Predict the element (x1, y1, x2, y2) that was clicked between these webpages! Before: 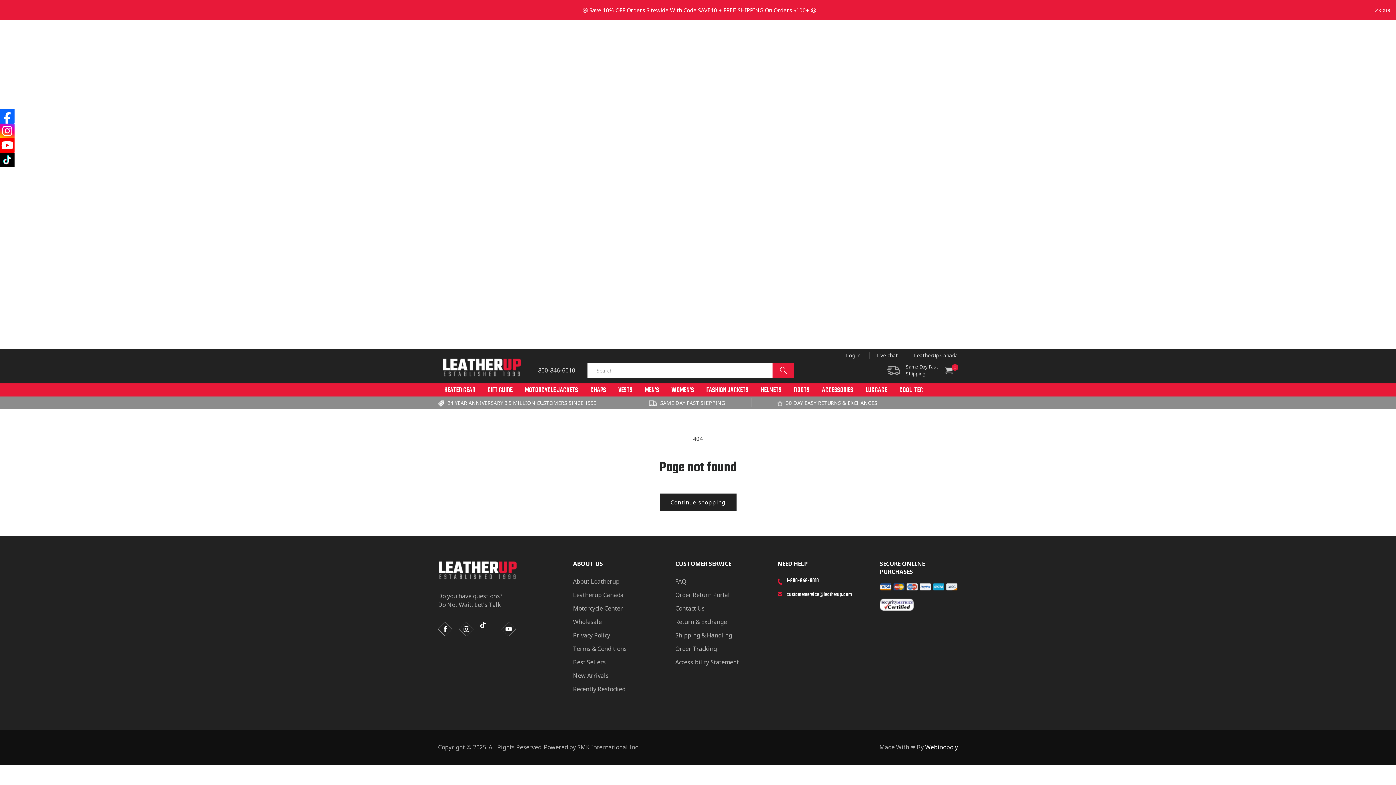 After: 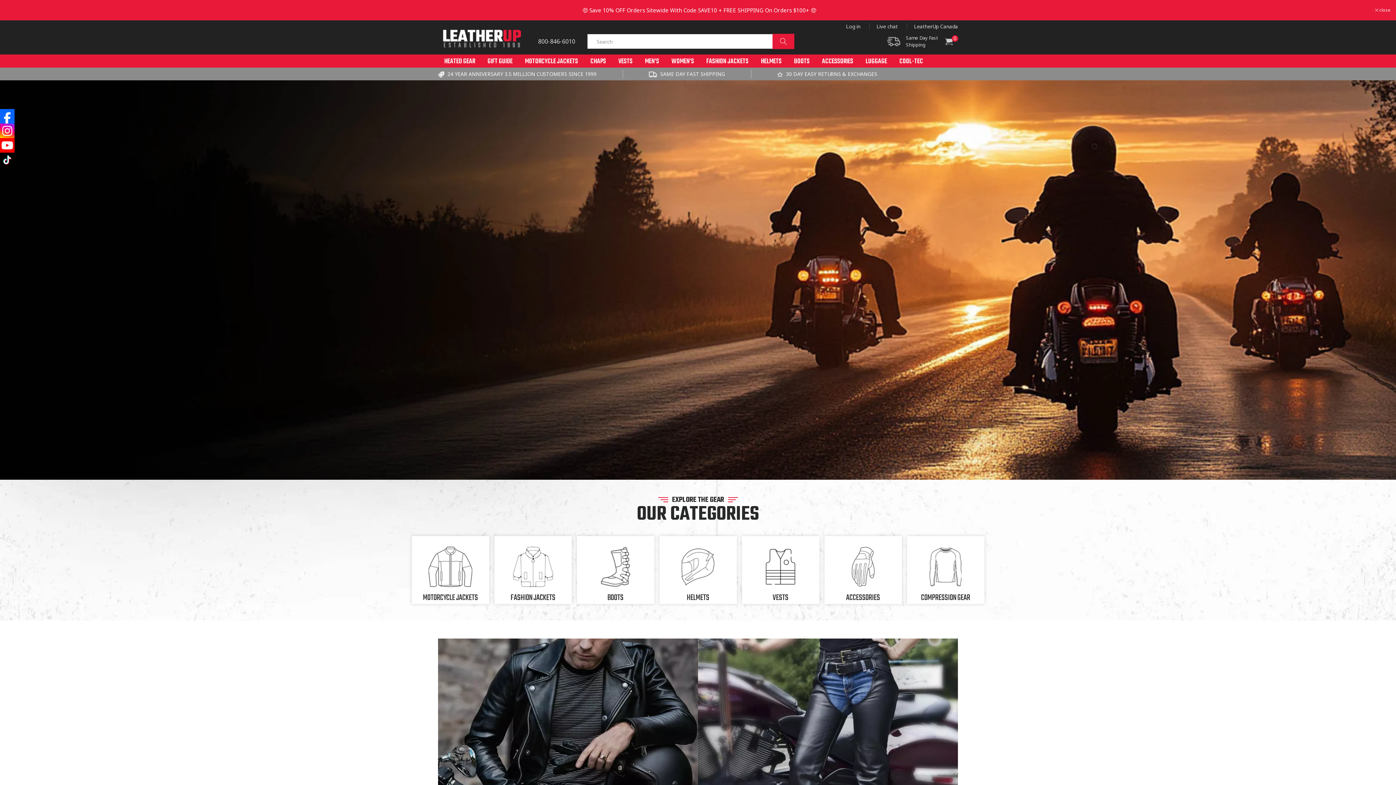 Action: bbox: (438, 351, 525, 378)